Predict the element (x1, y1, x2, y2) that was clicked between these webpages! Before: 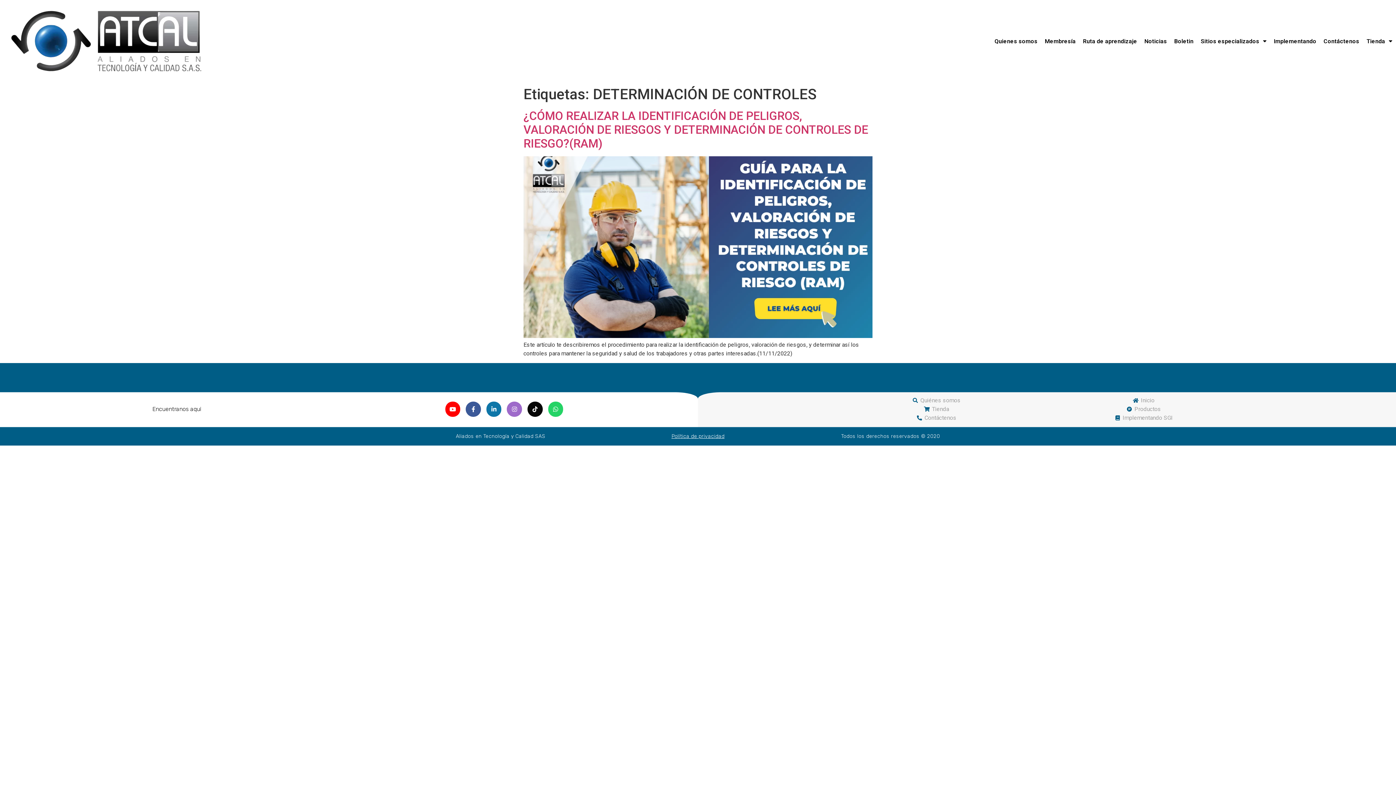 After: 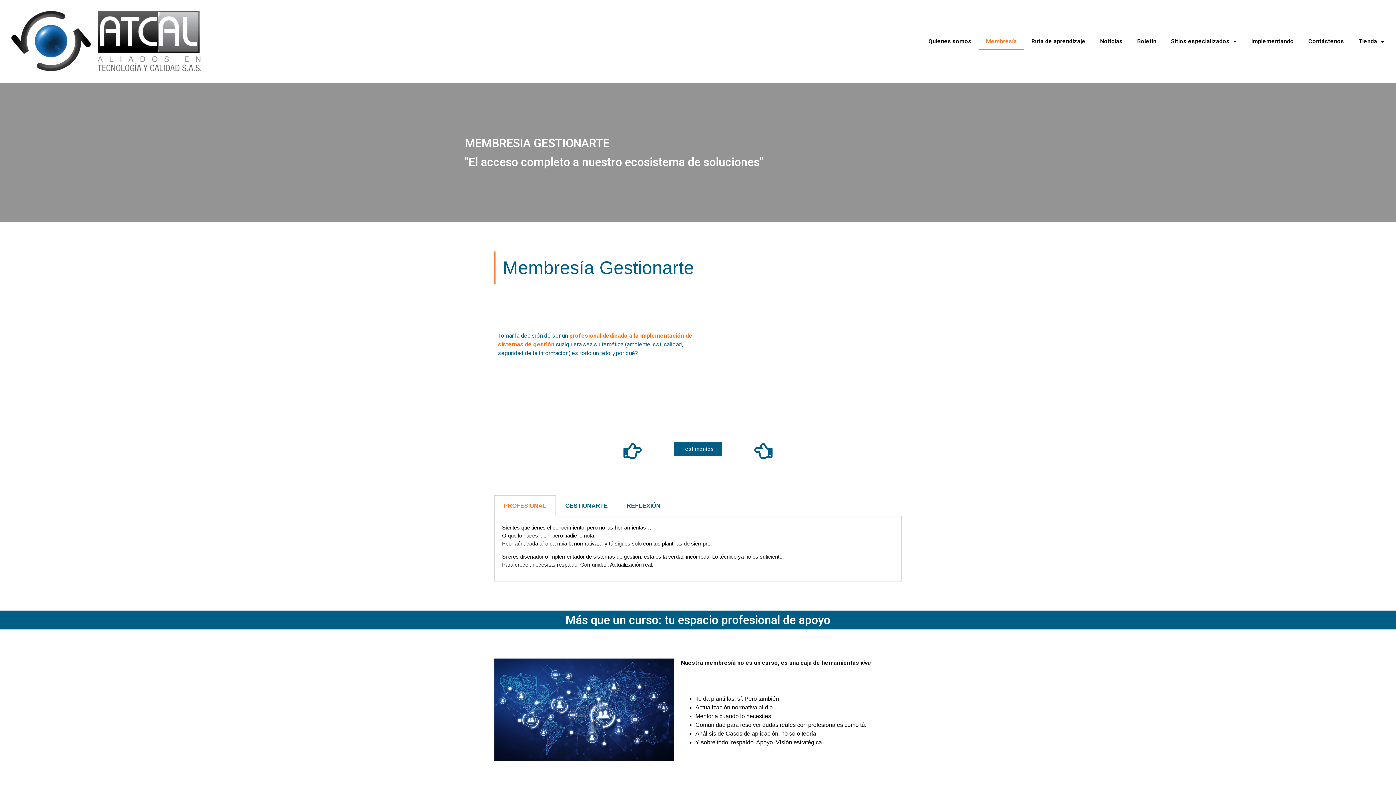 Action: label: Membresía bbox: (1041, 33, 1079, 49)